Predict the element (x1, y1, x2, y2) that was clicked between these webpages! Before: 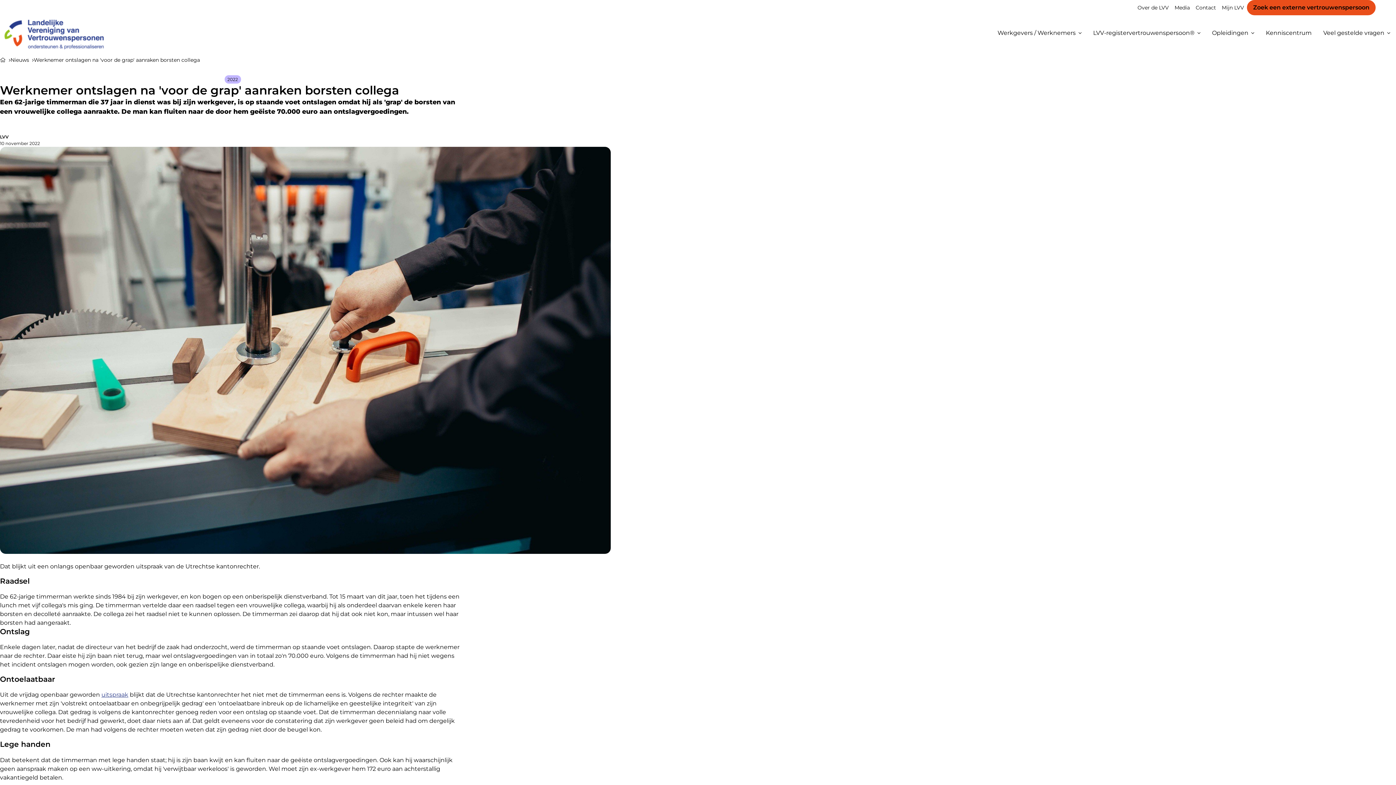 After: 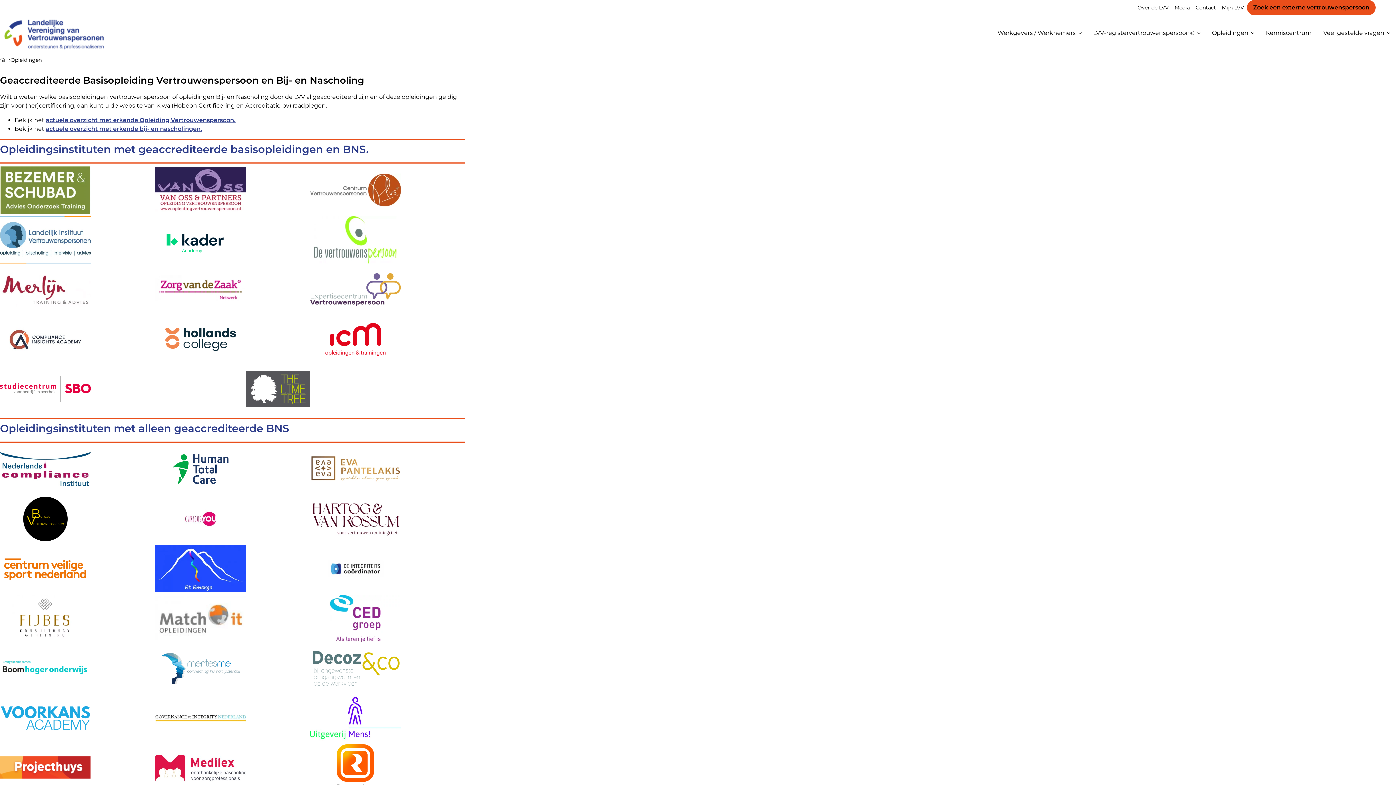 Action: bbox: (1206, 22, 1260, 43) label: Opleidingen